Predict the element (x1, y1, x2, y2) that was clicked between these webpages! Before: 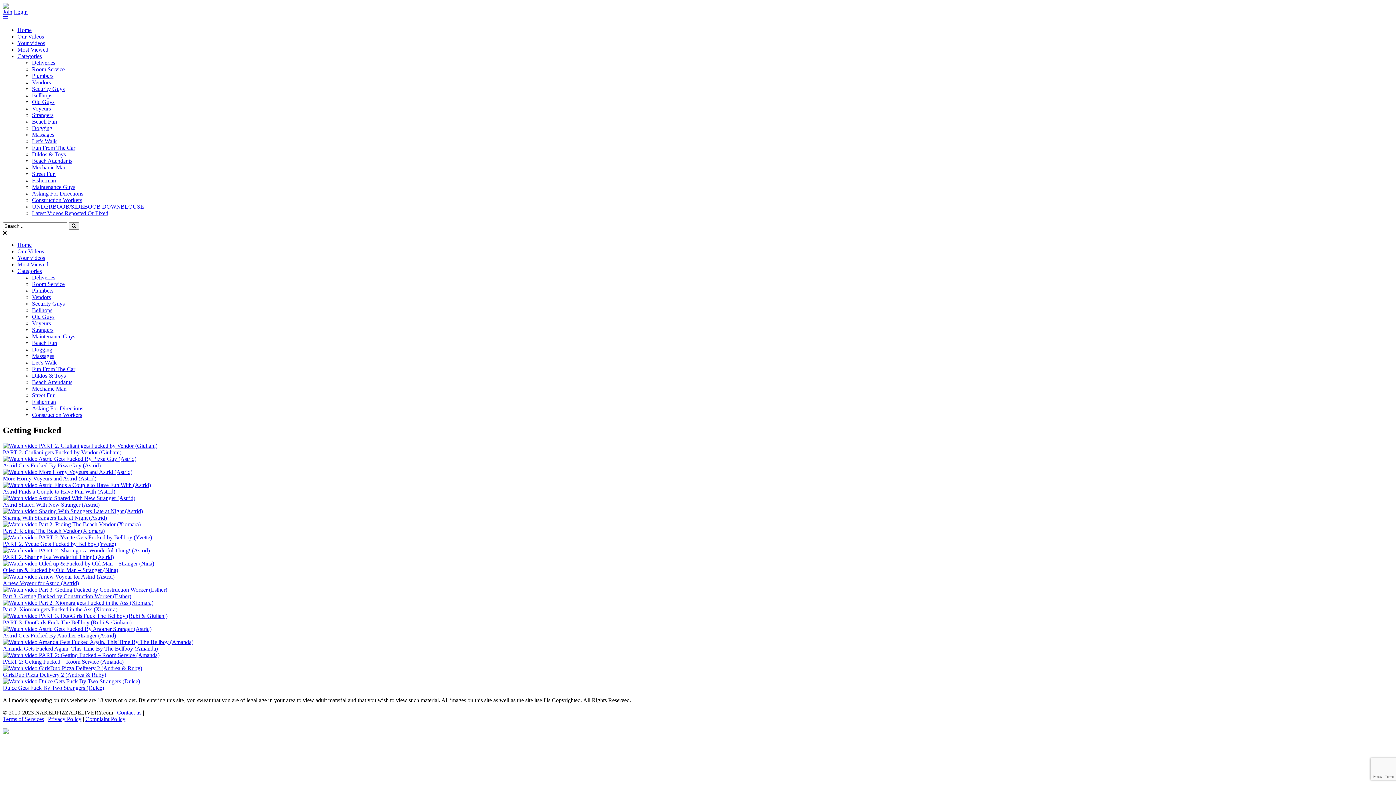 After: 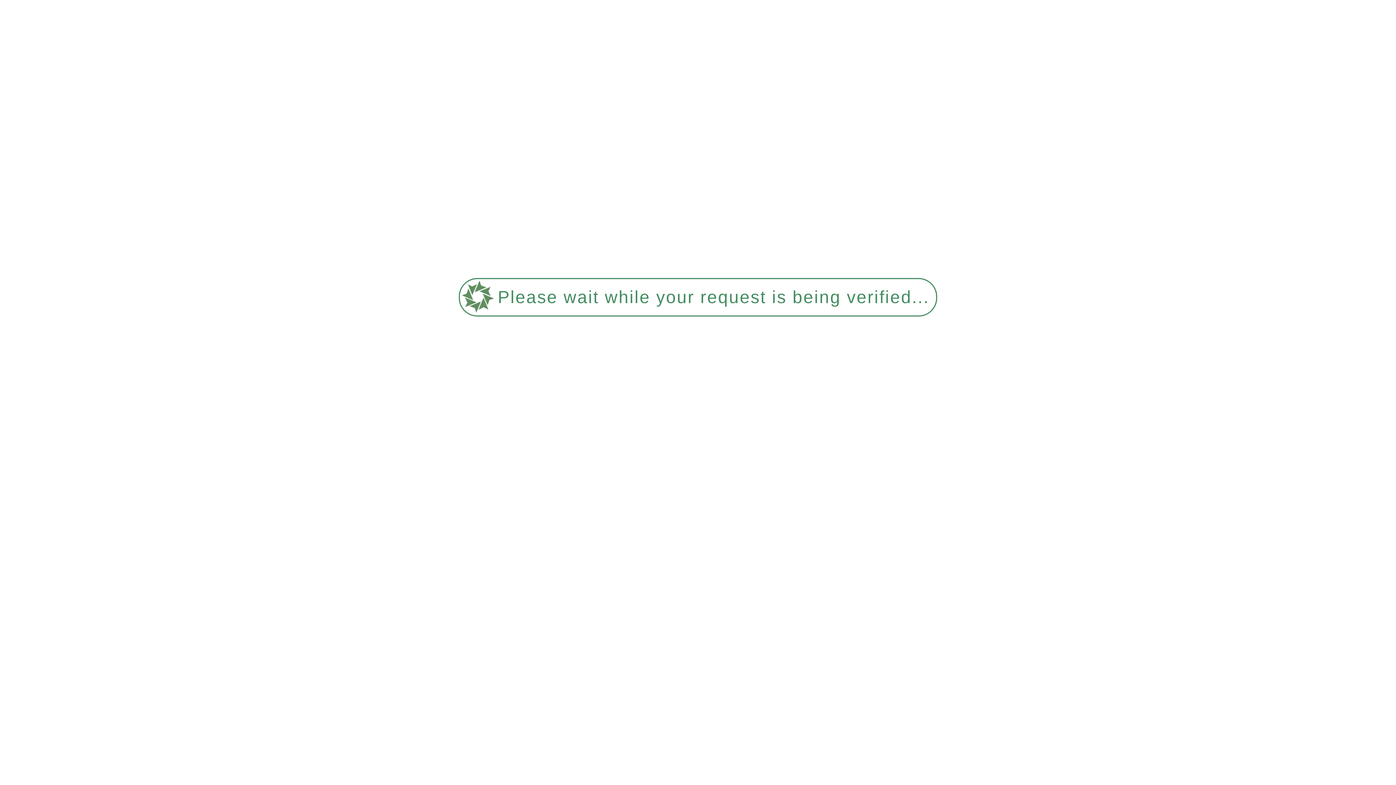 Action: label: Astrid Gets Fucked By Pizza Guy (Astrid) bbox: (2, 462, 100, 468)